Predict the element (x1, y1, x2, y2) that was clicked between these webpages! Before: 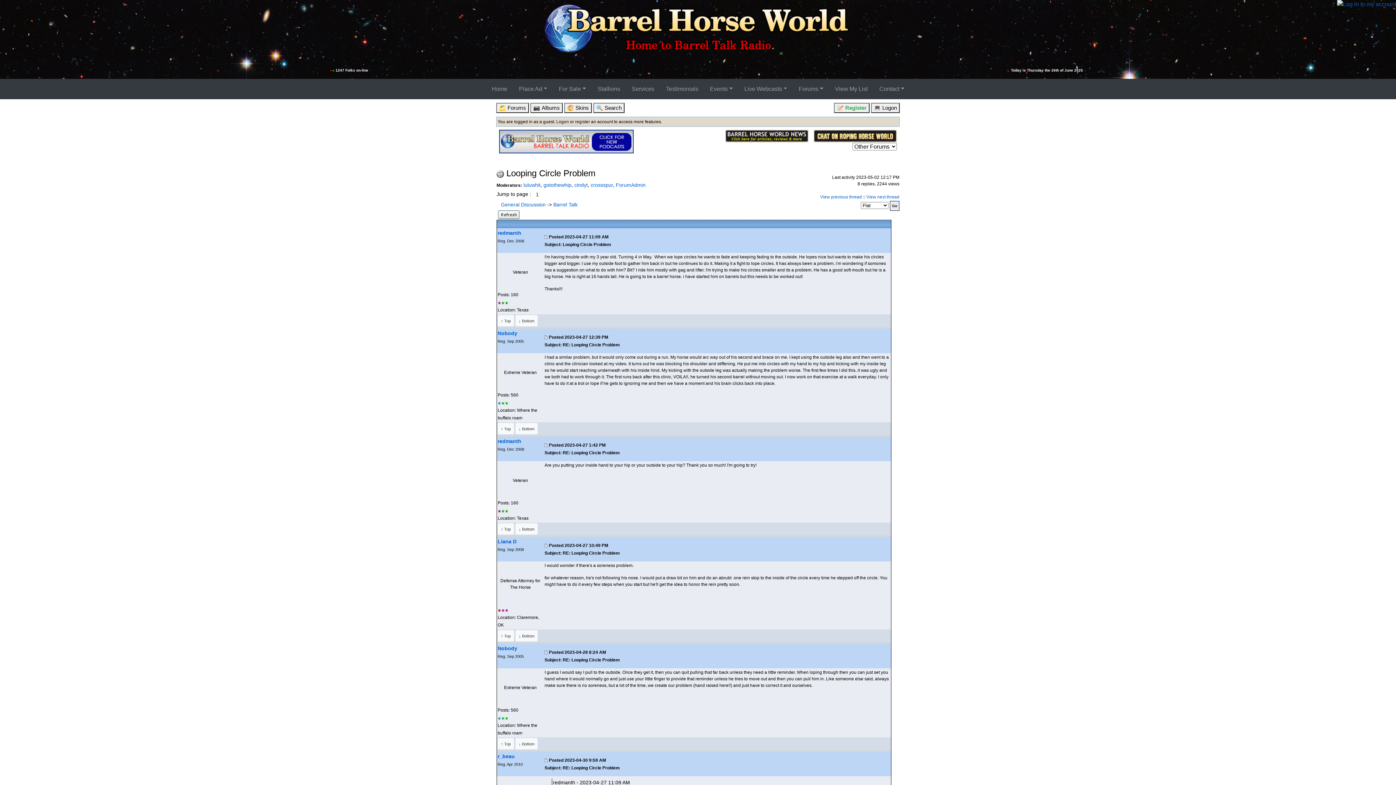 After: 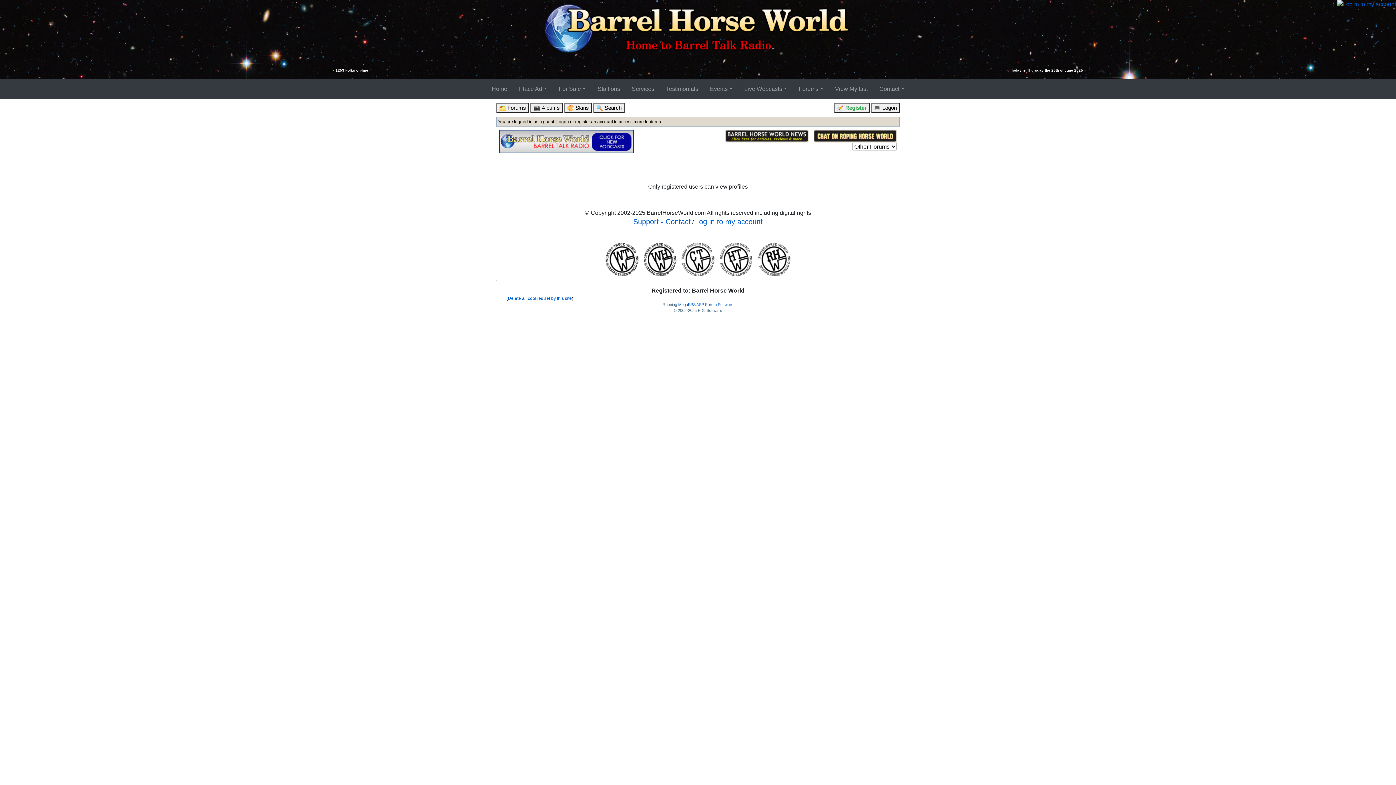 Action: bbox: (497, 645, 517, 651) label: Nobody